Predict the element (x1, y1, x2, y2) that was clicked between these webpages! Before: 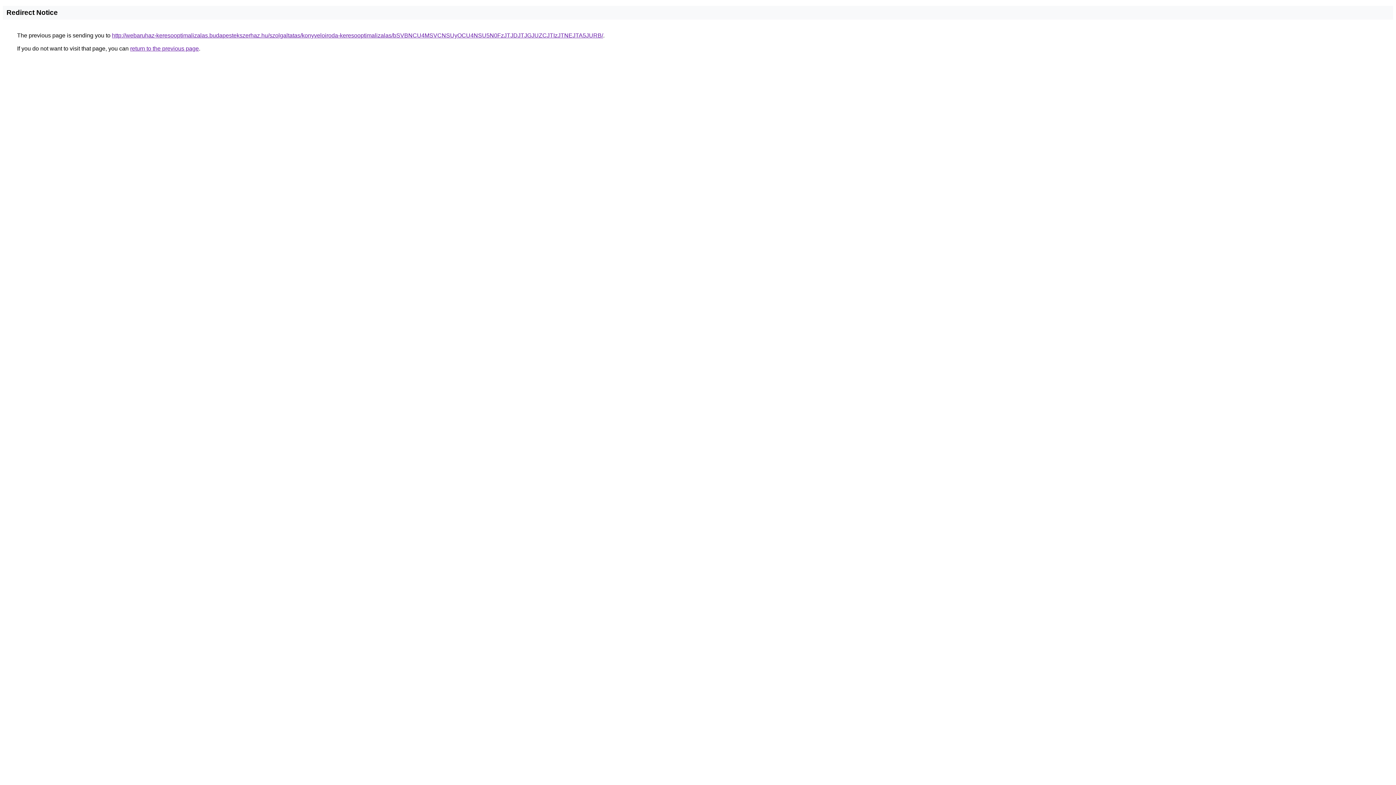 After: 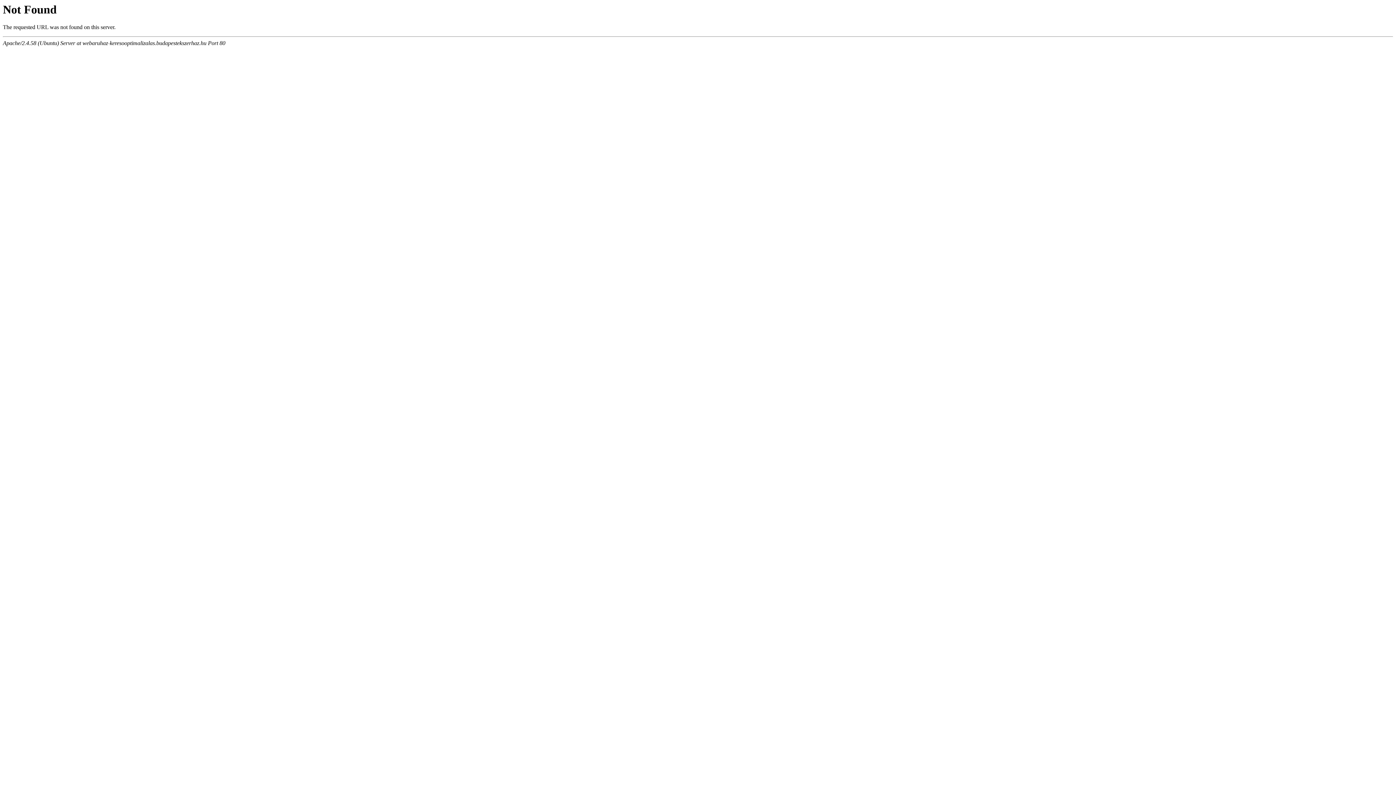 Action: label: http://webaruhaz-keresooptimalizalas.budapestekszerhaz.hu/szolgaltatas/konyveloiroda-keresooptimalizalas/bSVBNCU4MSVCNSUyOCU4NSU5N0FzJTJDJTJGJUZCJTIzJTNEJTA5JURB/ bbox: (112, 32, 603, 38)